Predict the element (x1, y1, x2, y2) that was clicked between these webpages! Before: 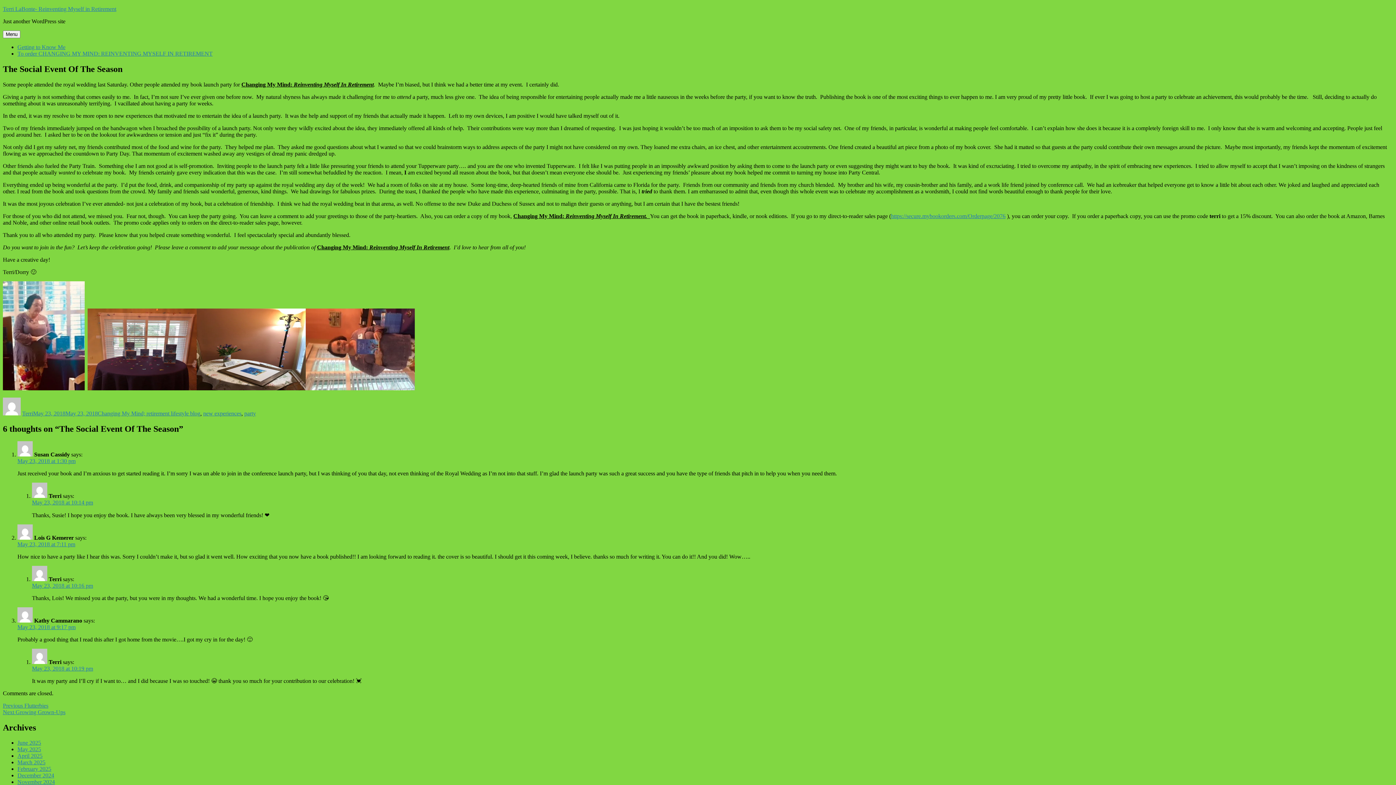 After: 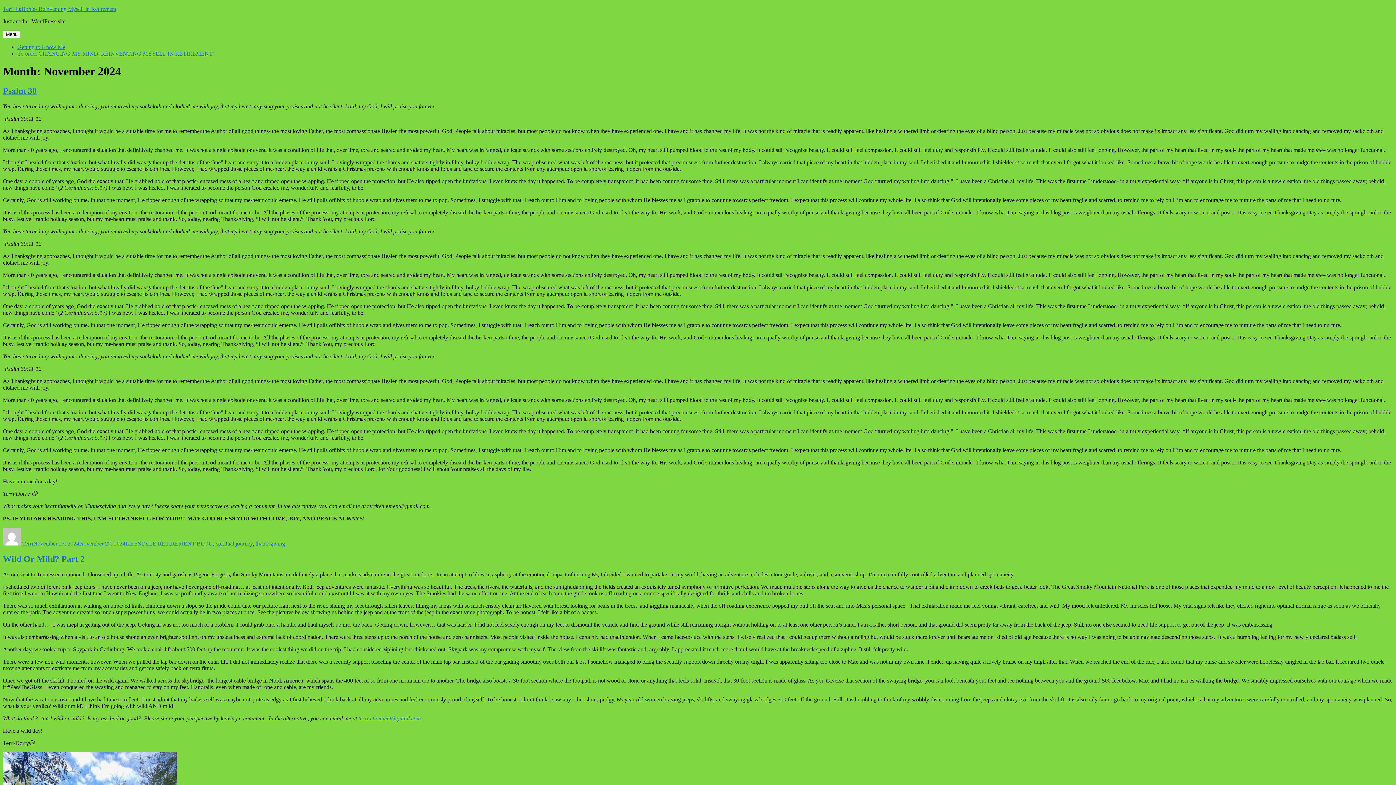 Action: bbox: (17, 779, 54, 785) label: November 2024